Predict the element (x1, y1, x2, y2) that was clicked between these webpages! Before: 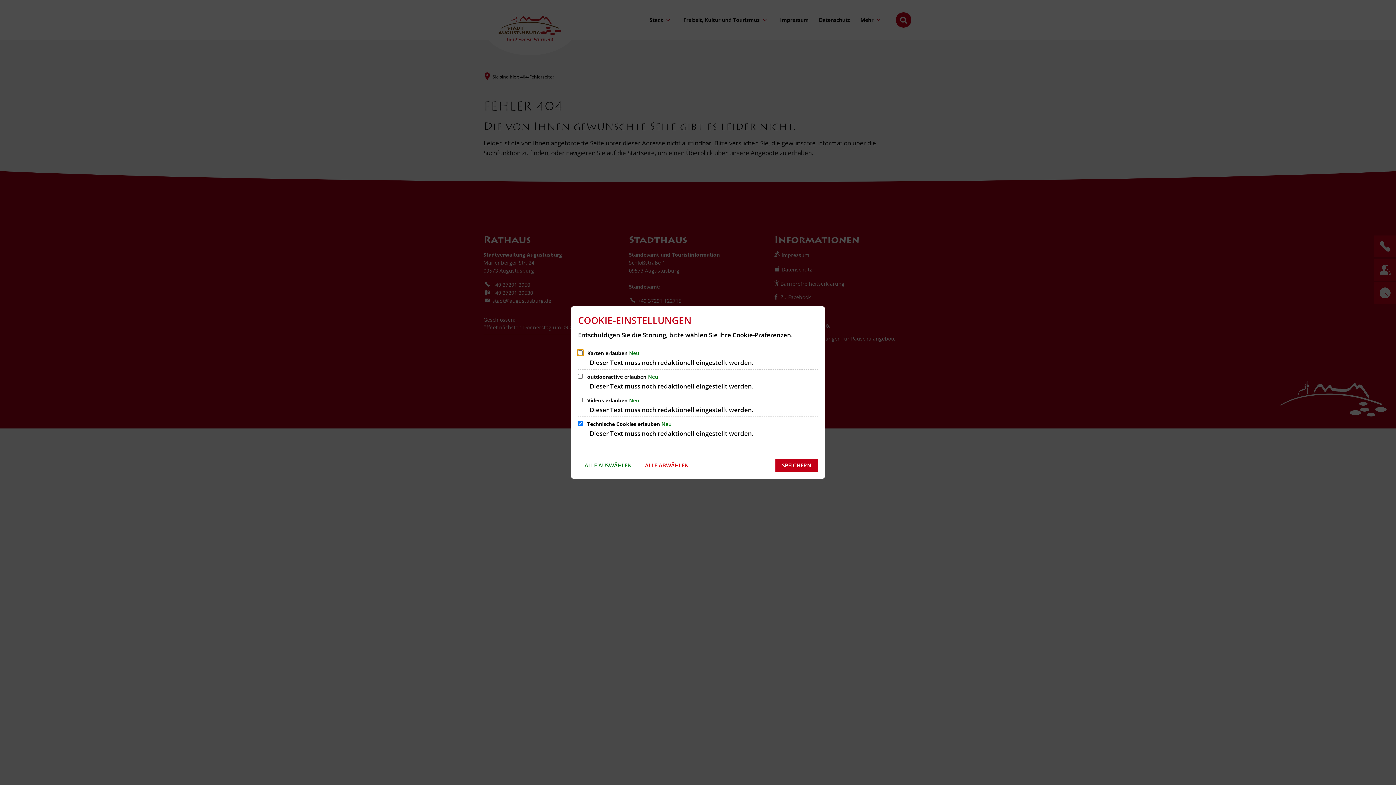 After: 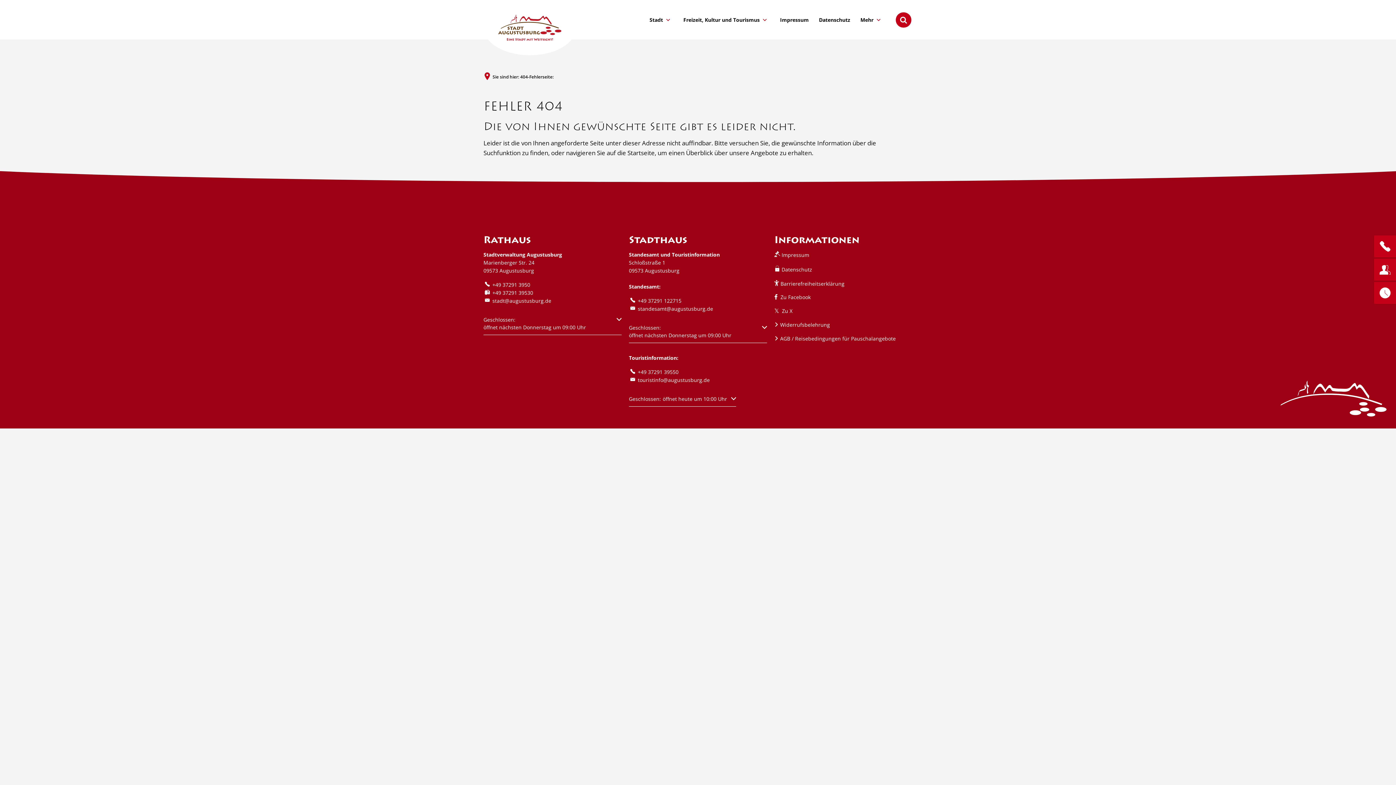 Action: label: SPEICHERN bbox: (775, 459, 818, 472)